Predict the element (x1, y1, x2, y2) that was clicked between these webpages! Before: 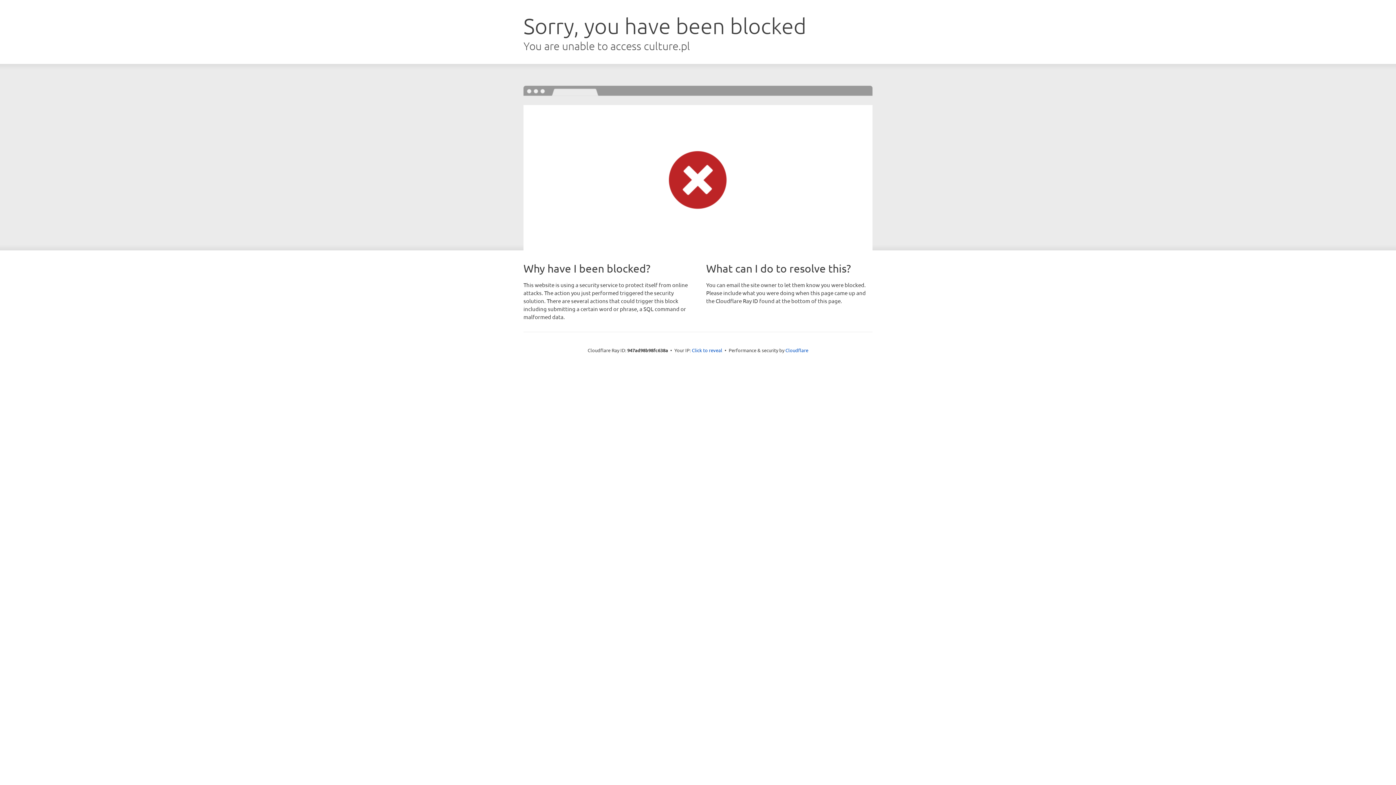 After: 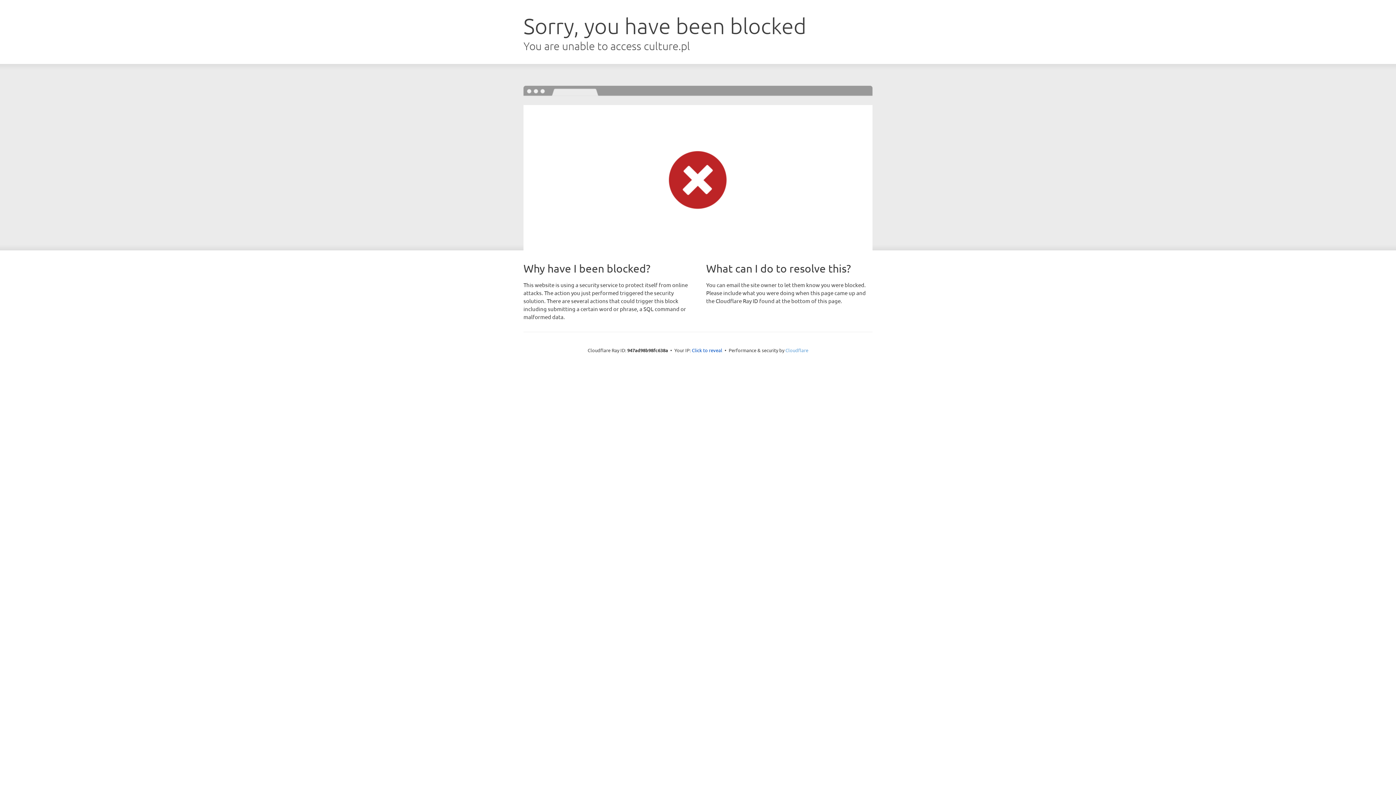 Action: label: Cloudflare bbox: (785, 347, 808, 353)